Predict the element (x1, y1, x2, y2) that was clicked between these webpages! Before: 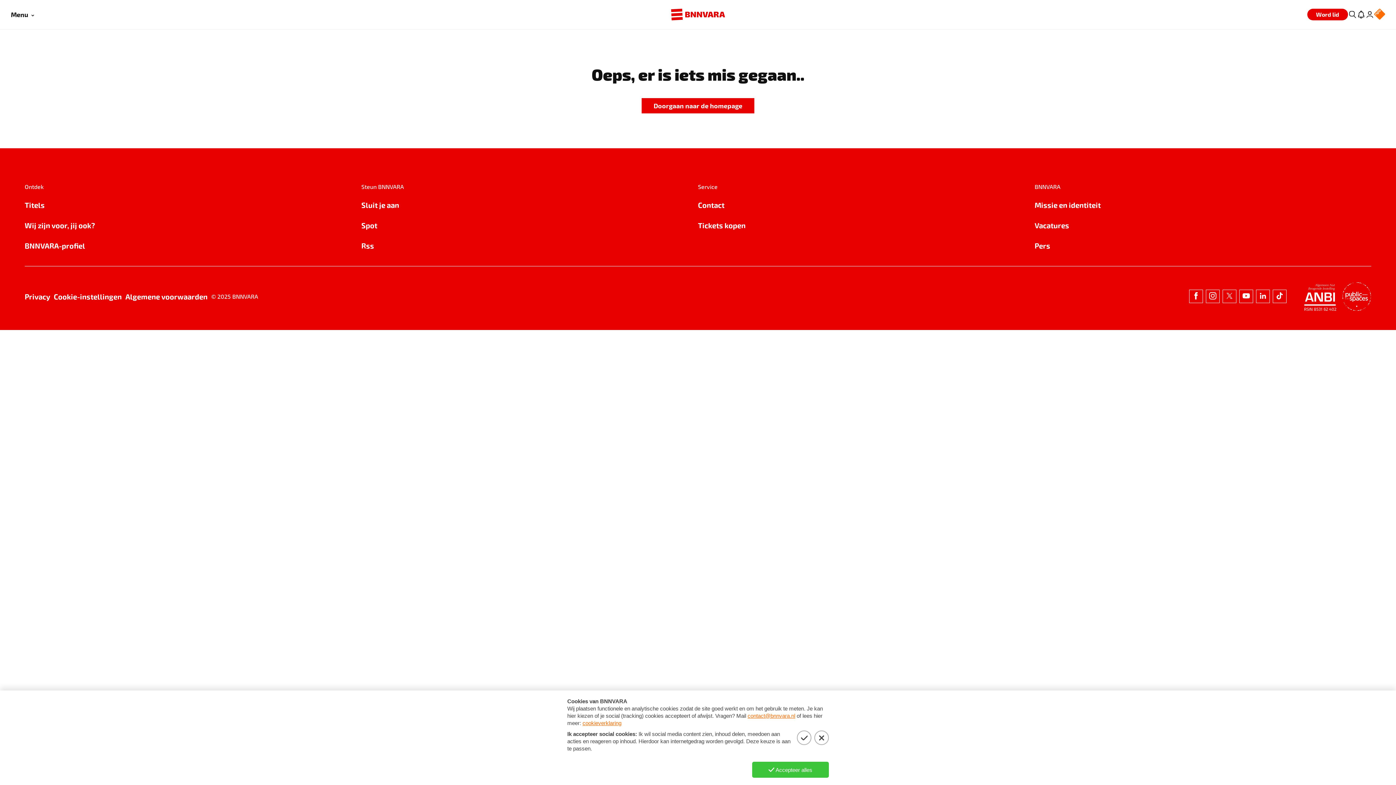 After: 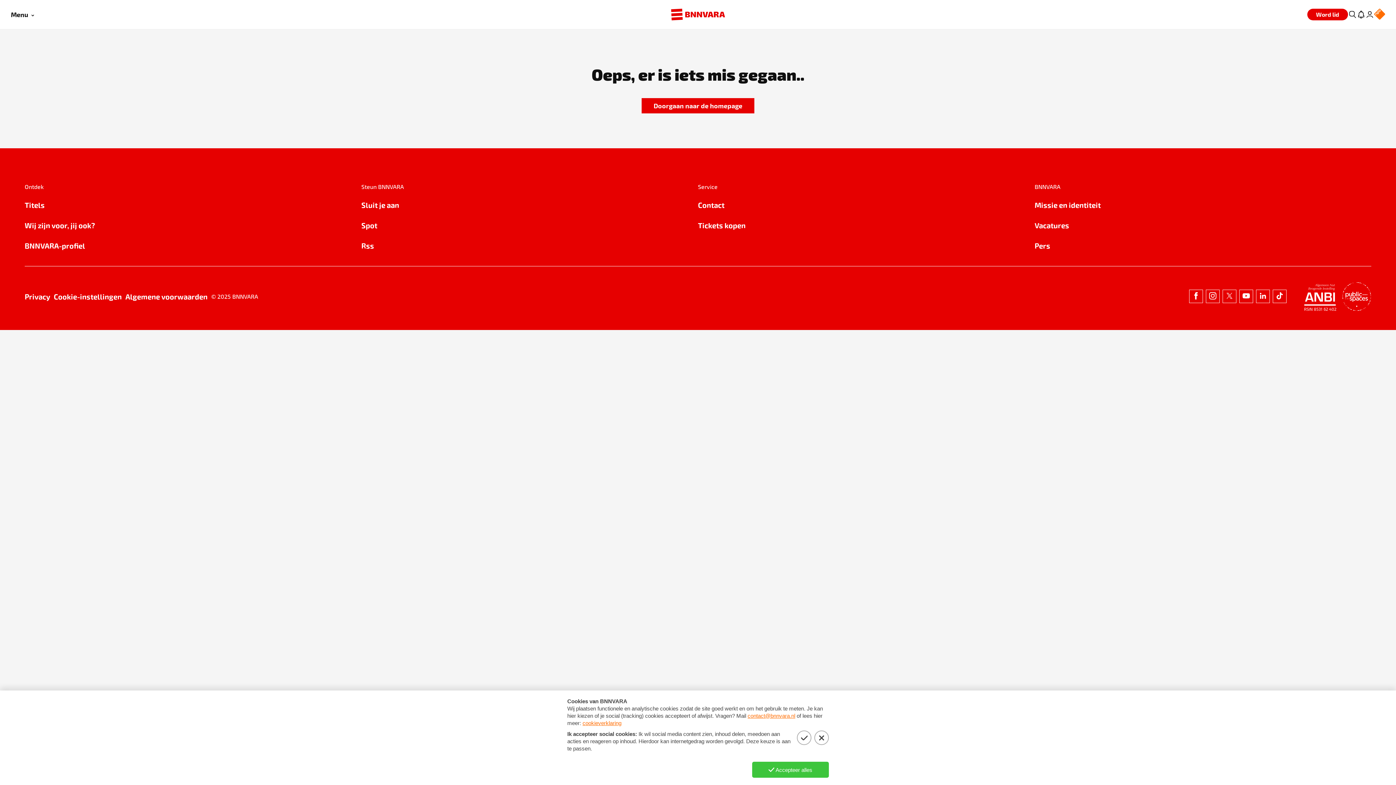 Action: bbox: (1034, 219, 1371, 231) label: Vacatures